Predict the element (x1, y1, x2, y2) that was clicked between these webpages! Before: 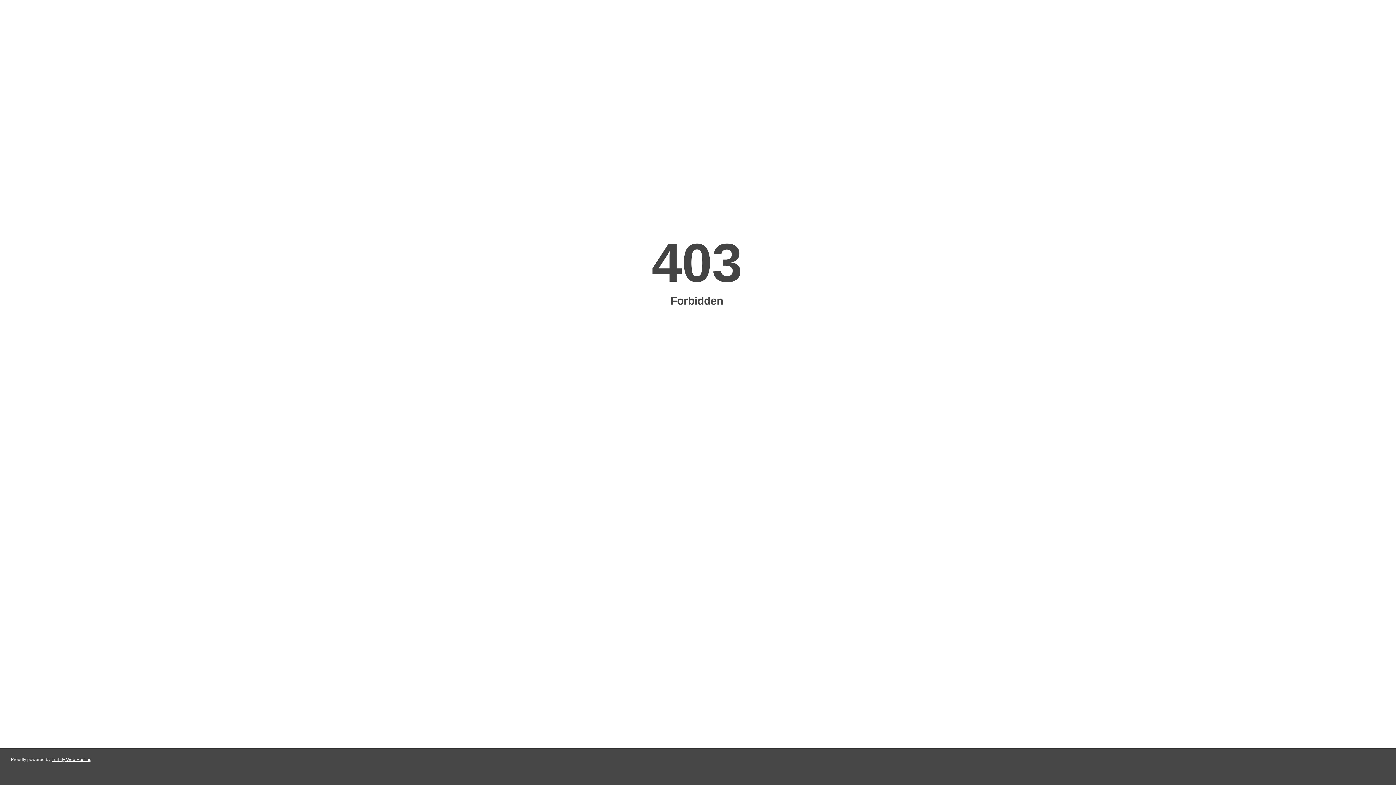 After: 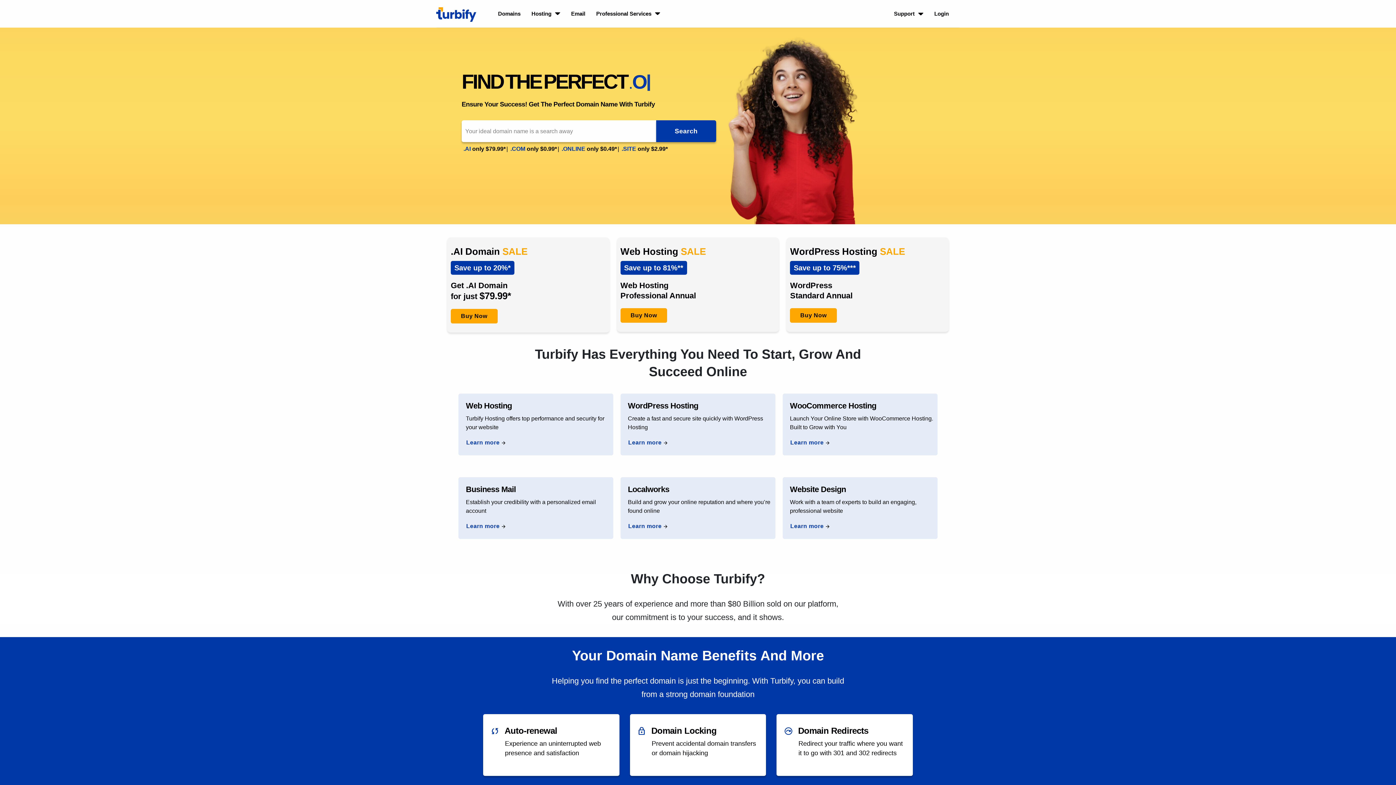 Action: label: Turbify Web Hosting bbox: (51, 757, 91, 762)